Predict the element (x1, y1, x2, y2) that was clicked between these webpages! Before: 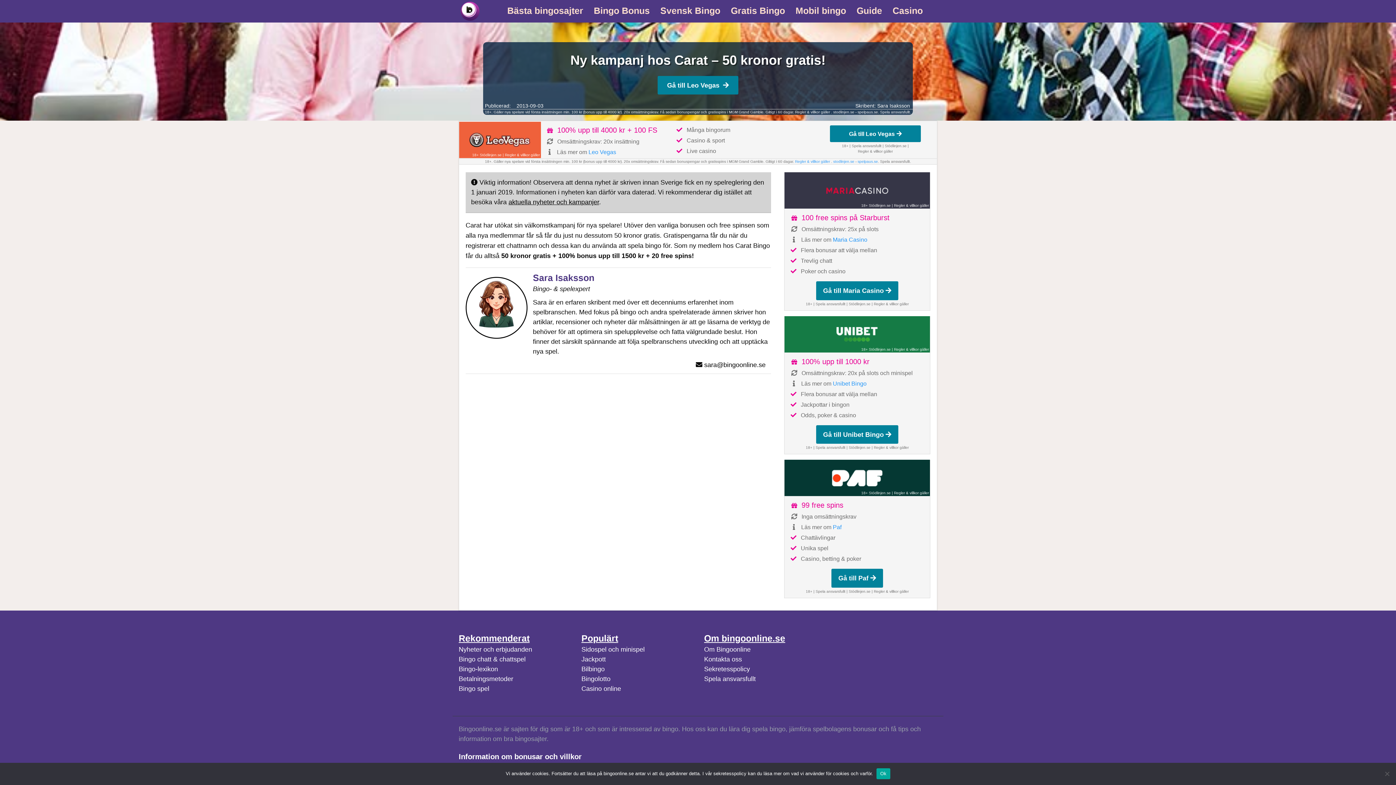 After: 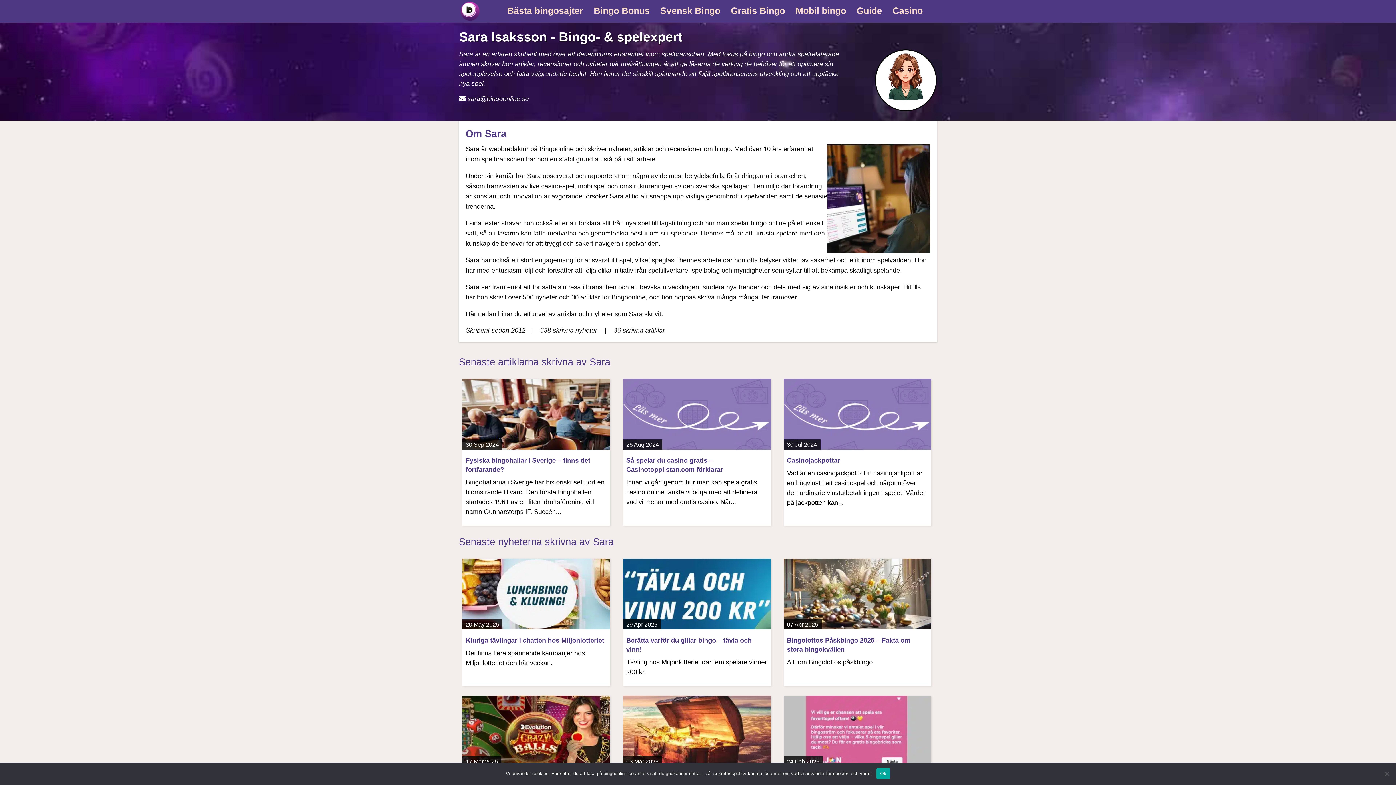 Action: bbox: (533, 272, 594, 282) label: Sara Isaksson